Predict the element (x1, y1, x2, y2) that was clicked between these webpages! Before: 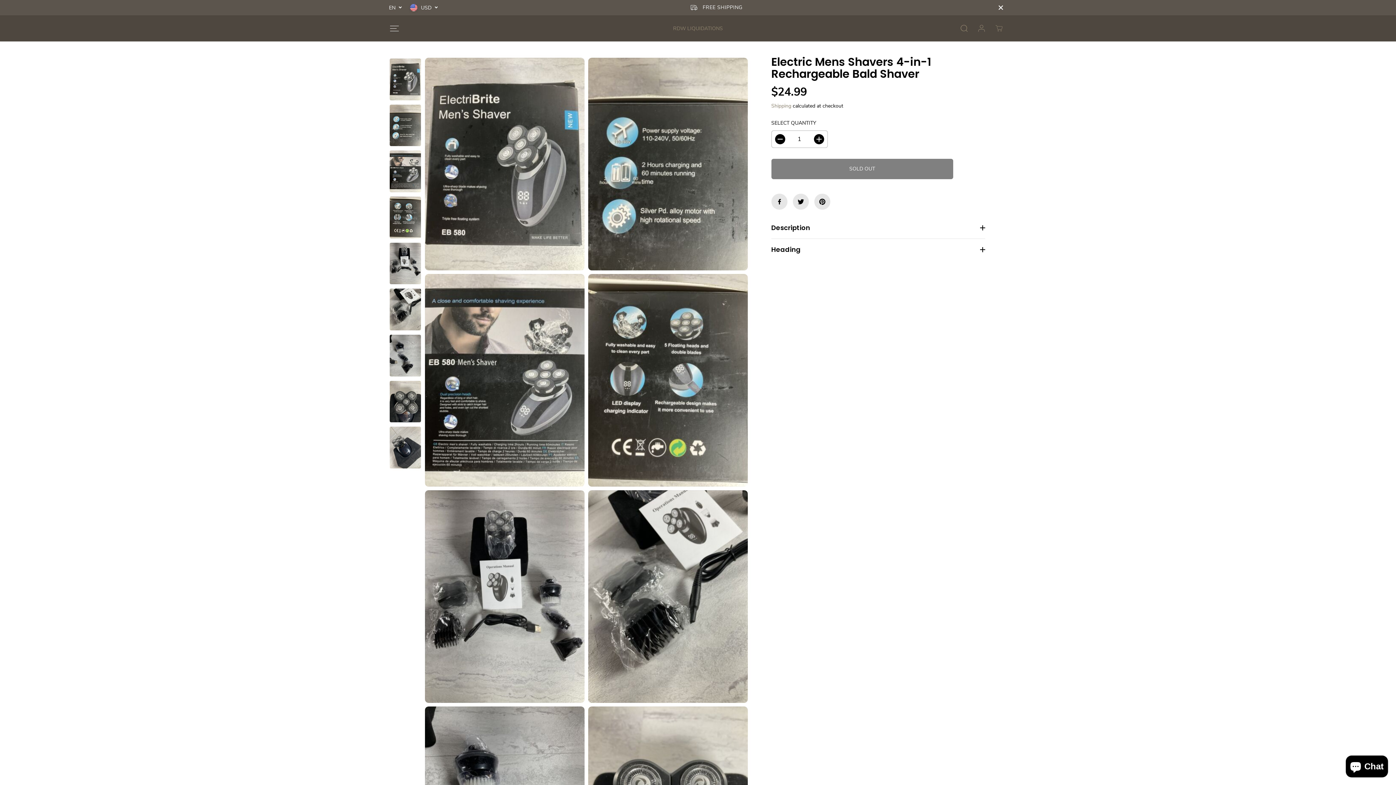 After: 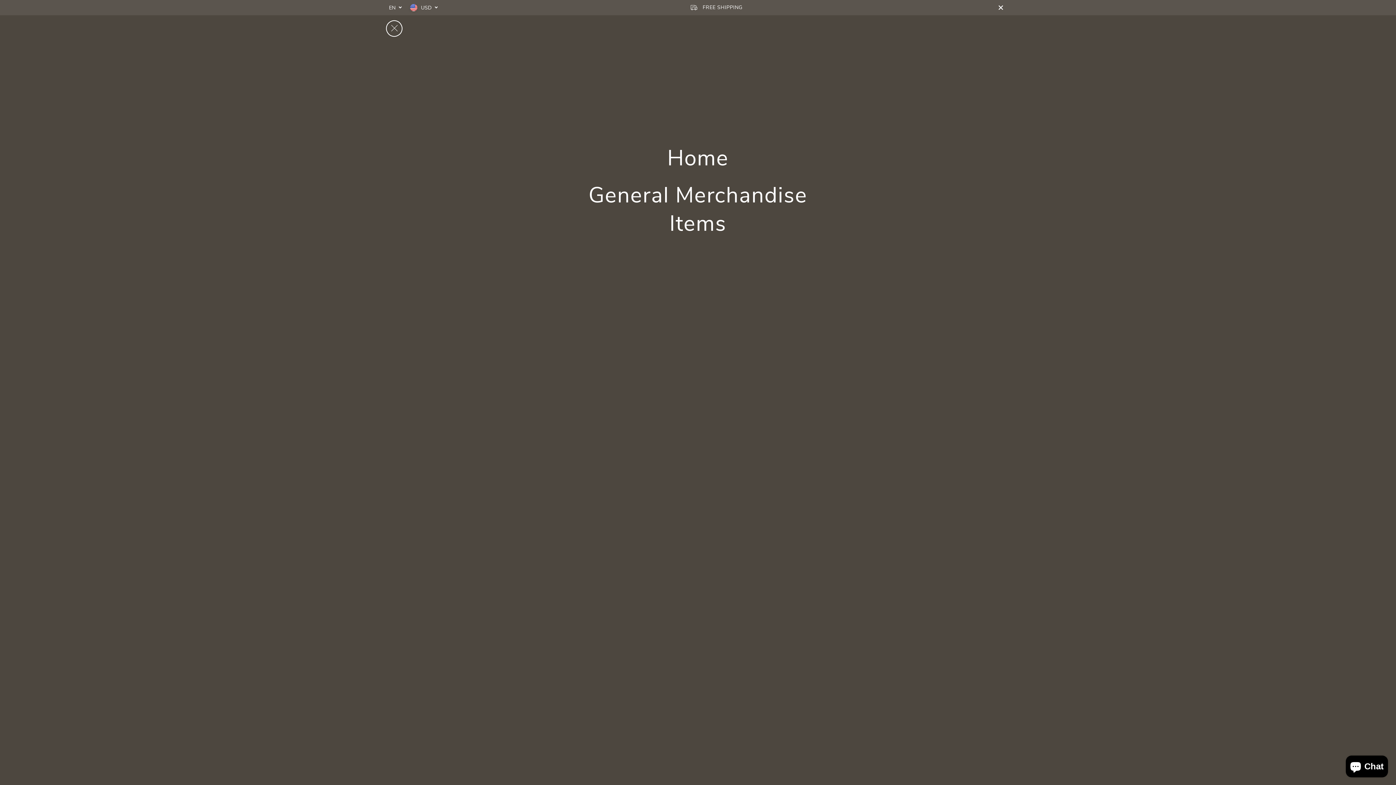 Action: label: Toggle navigation bbox: (386, 20, 402, 36)